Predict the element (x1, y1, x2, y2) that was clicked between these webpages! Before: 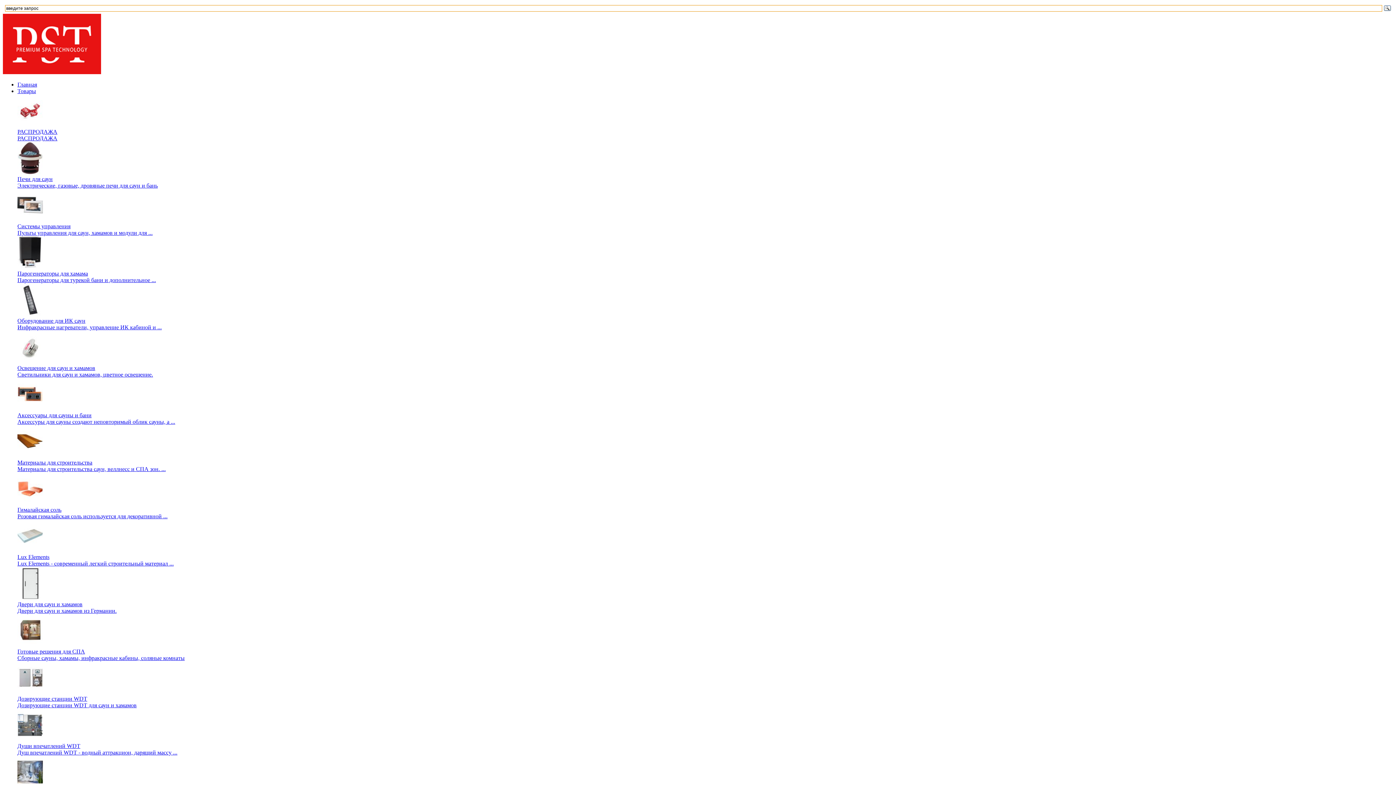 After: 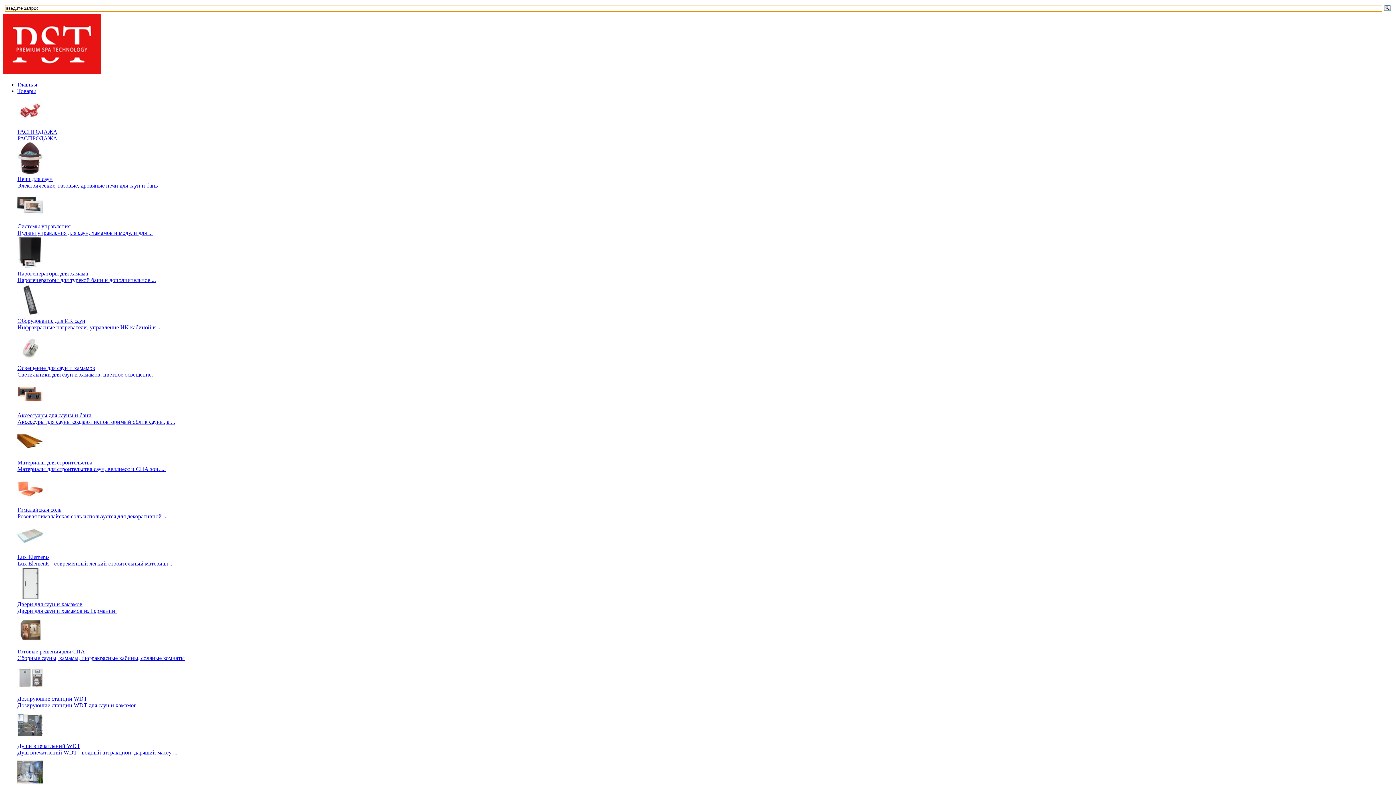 Action: bbox: (17, 216, 1393, 236) label: Системы управления
Пульты управления для саун, хамамов и модули для ...